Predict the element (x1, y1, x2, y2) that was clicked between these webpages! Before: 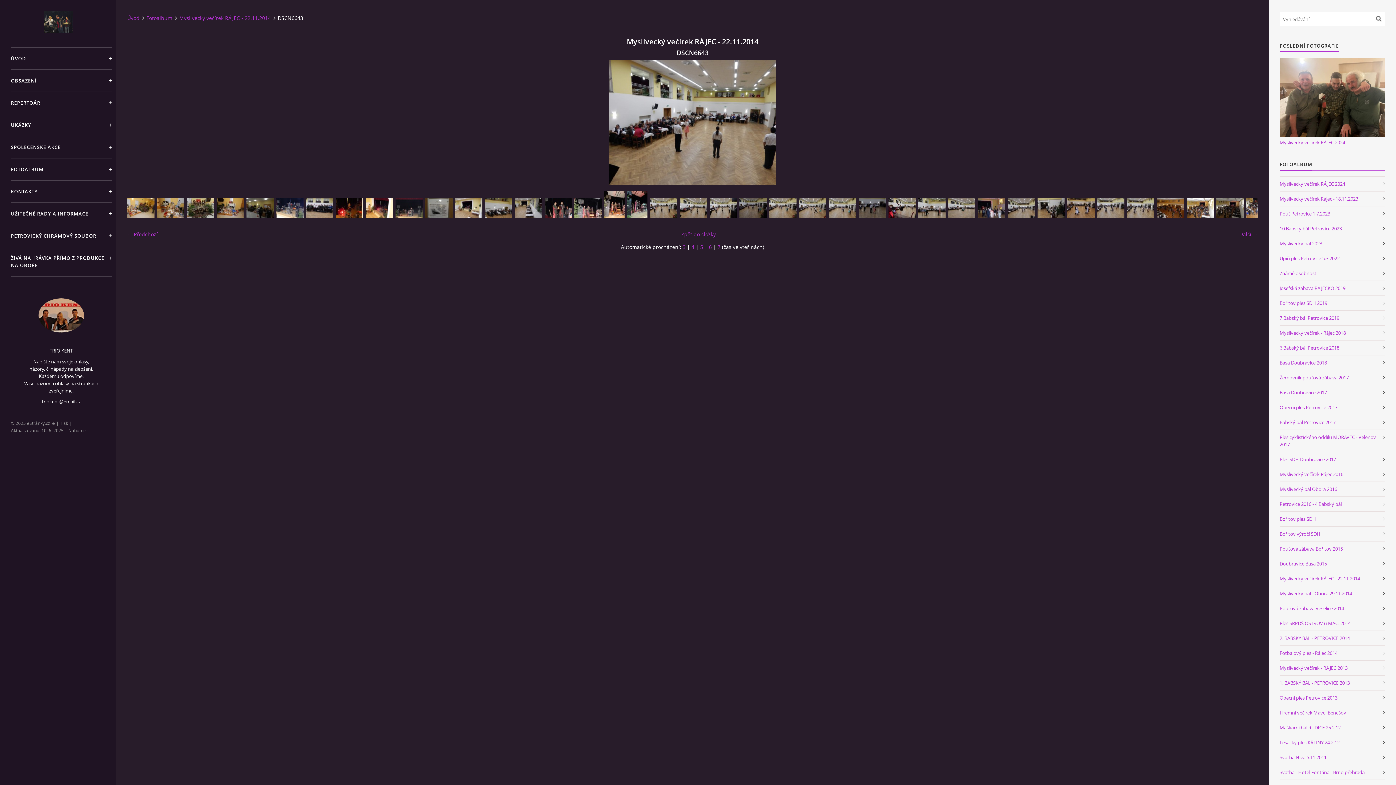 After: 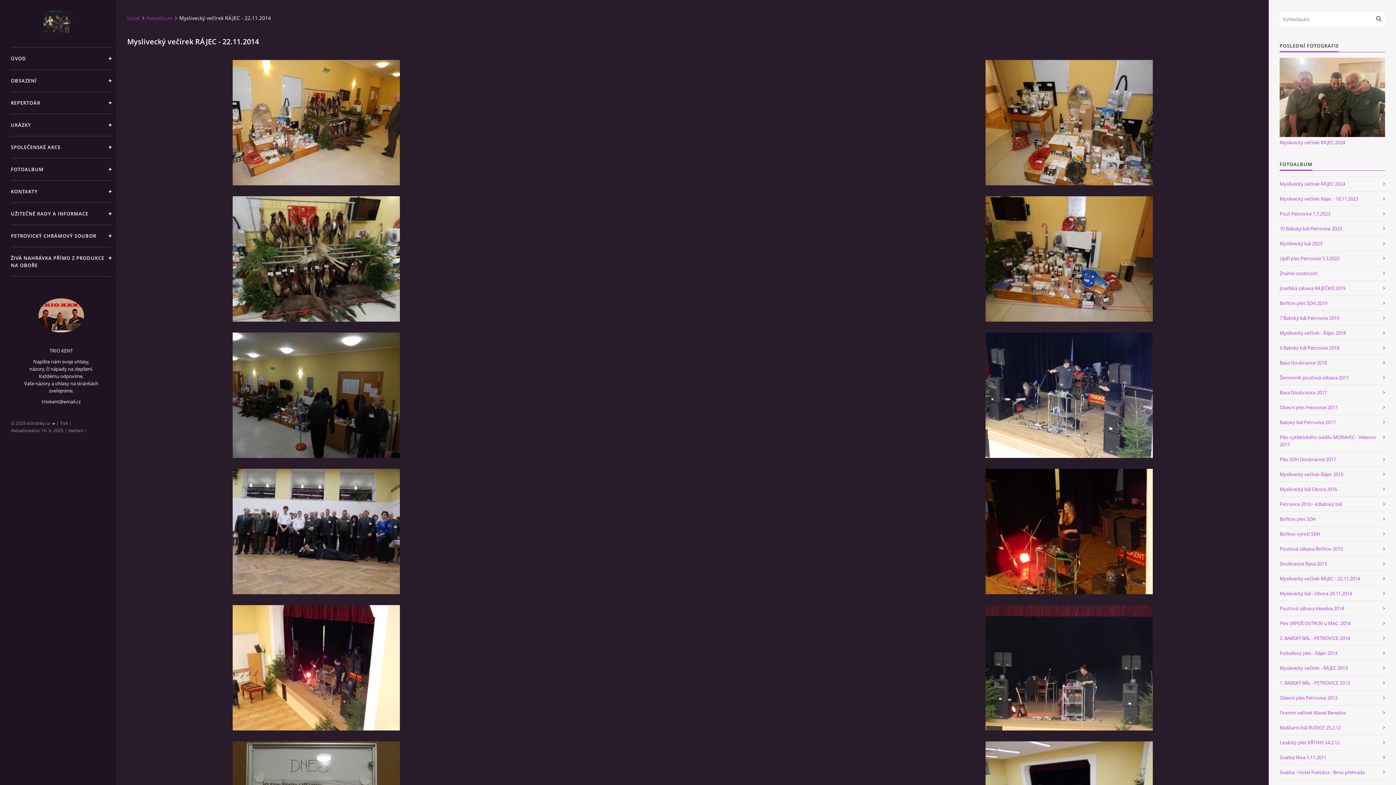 Action: bbox: (681, 230, 716, 238) label: Zpět do složky